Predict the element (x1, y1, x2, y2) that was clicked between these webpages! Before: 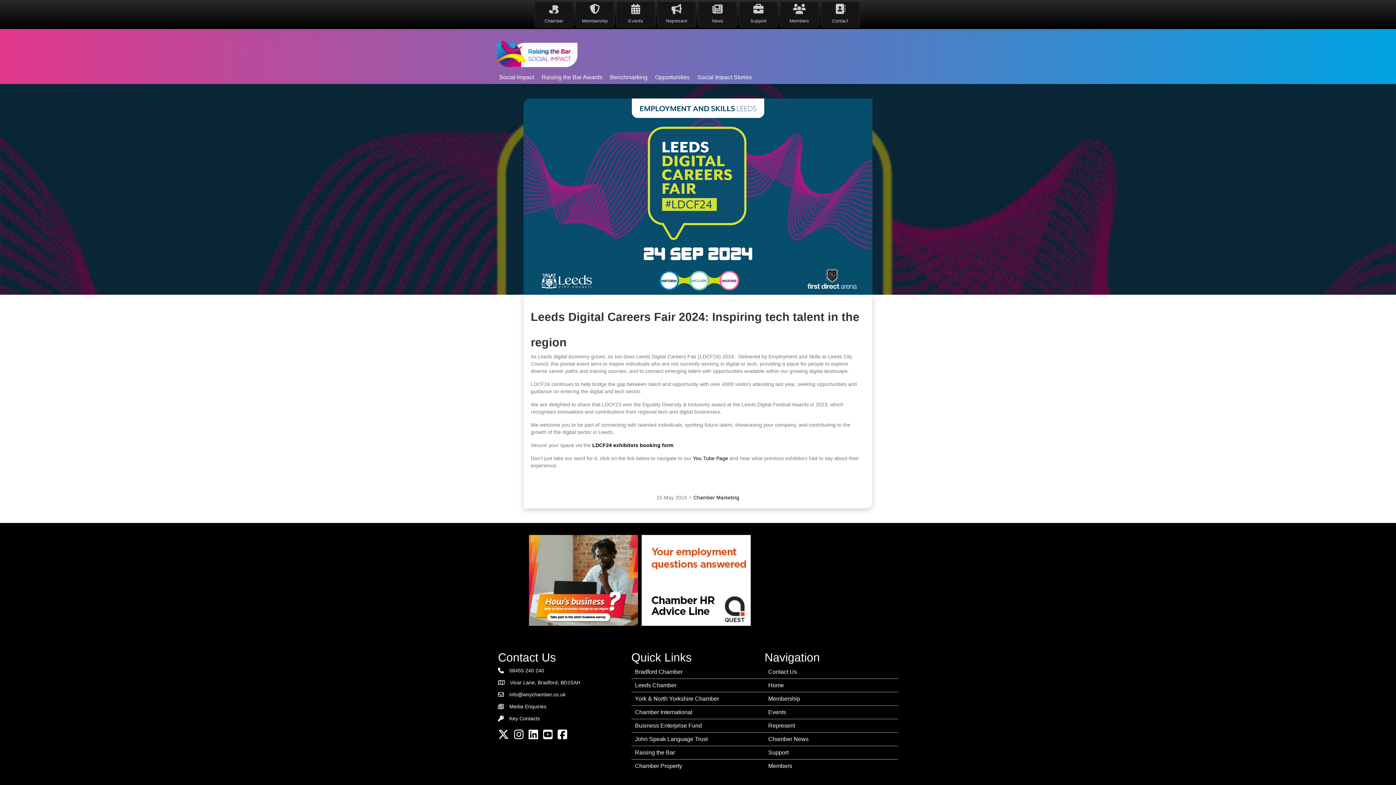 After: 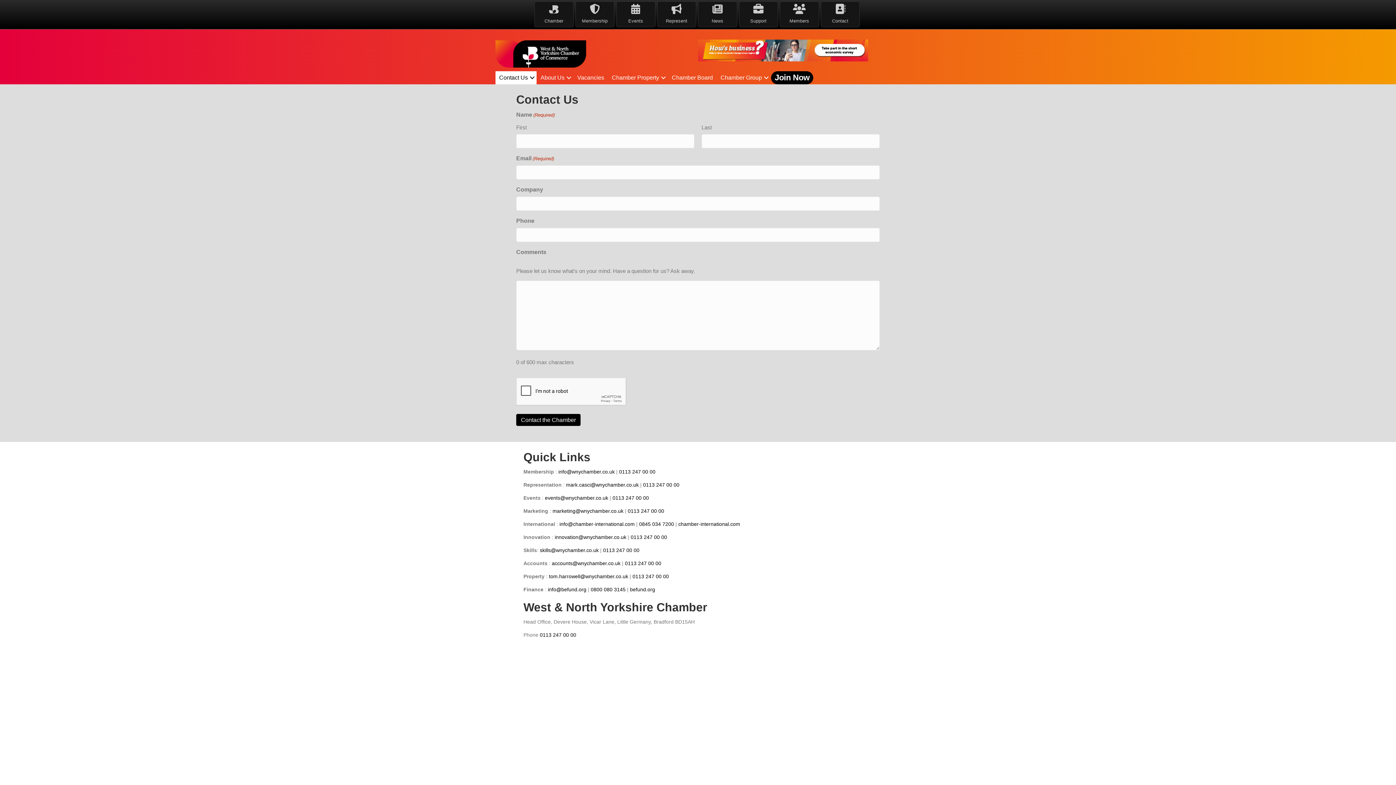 Action: bbox: (764, 665, 898, 678) label: Contact Us